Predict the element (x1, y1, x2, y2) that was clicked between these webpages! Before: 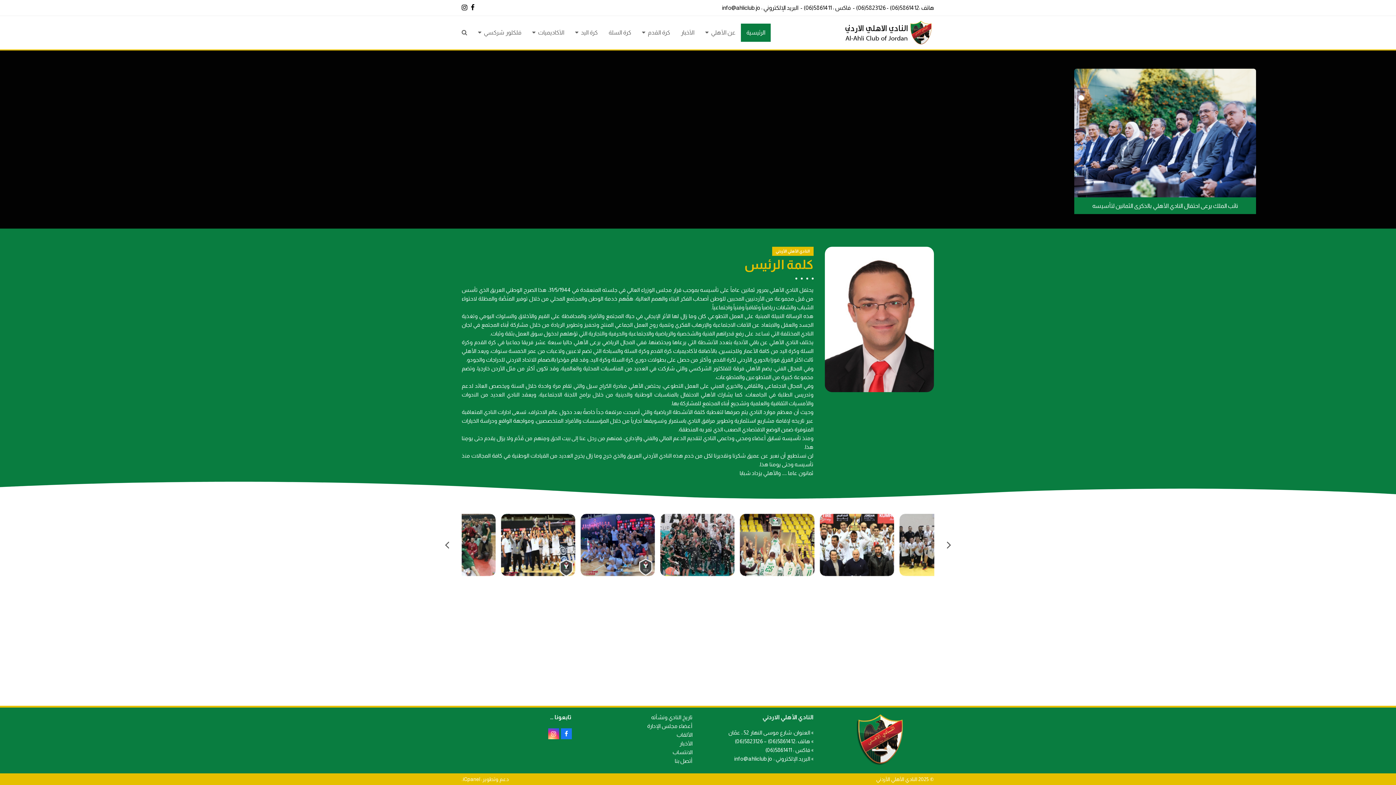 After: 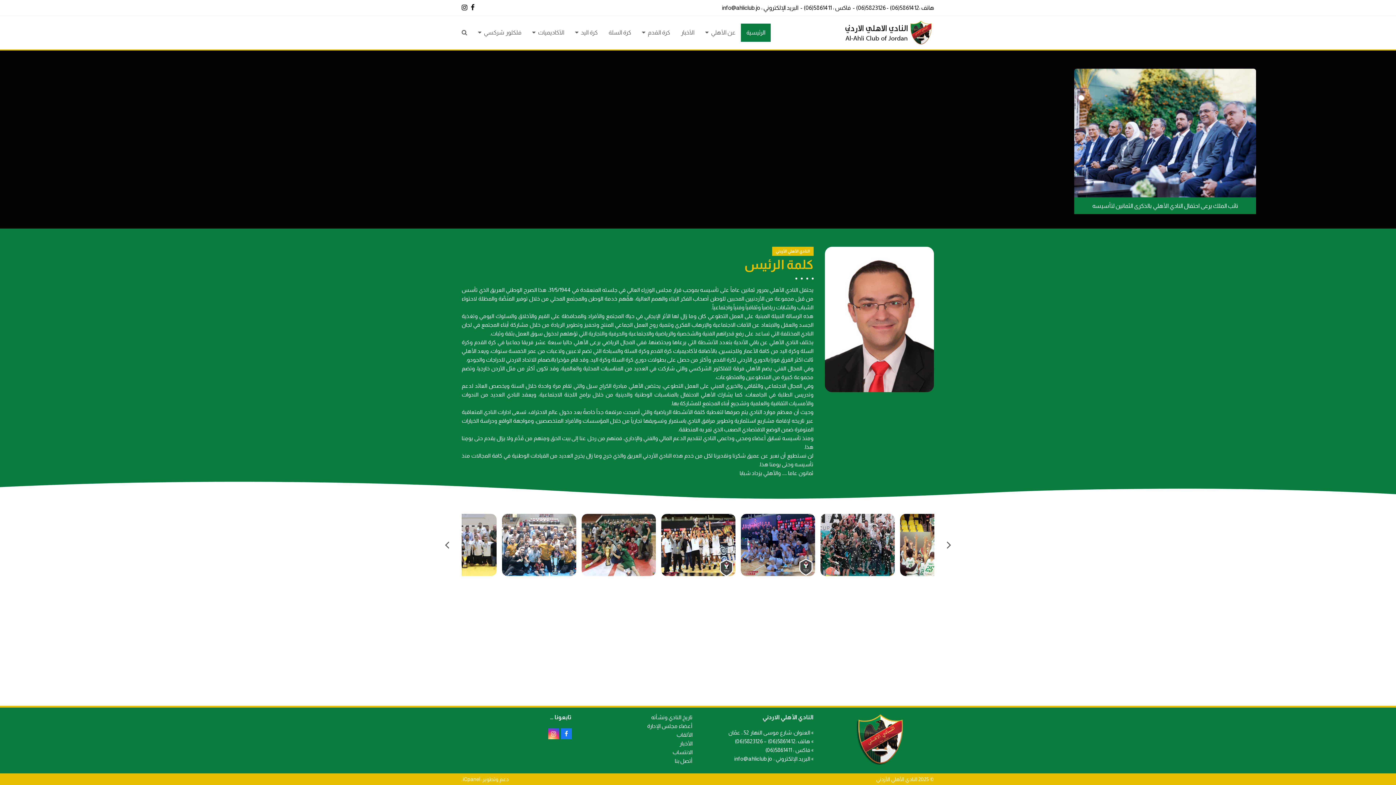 Action: bbox: (741, 23, 770, 41) label: الرئيسية